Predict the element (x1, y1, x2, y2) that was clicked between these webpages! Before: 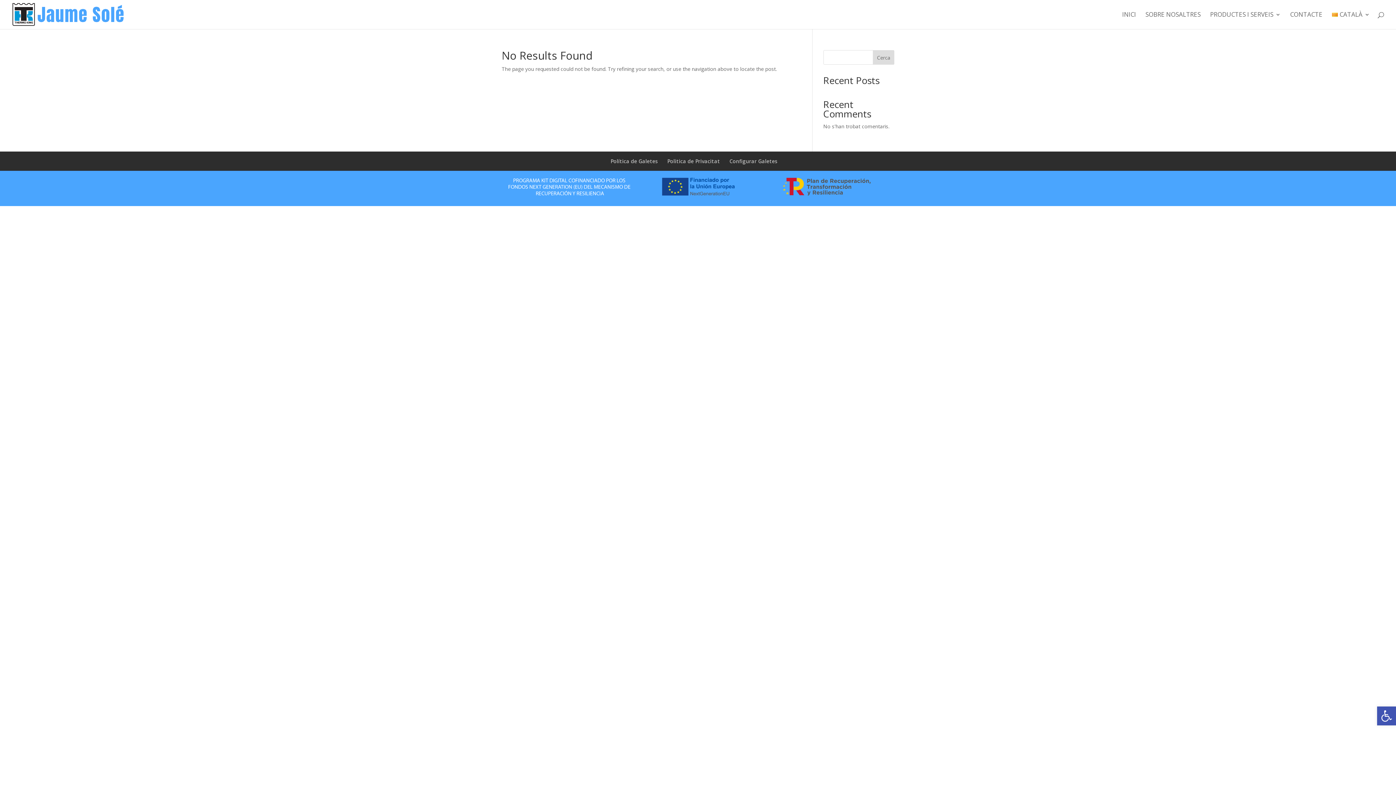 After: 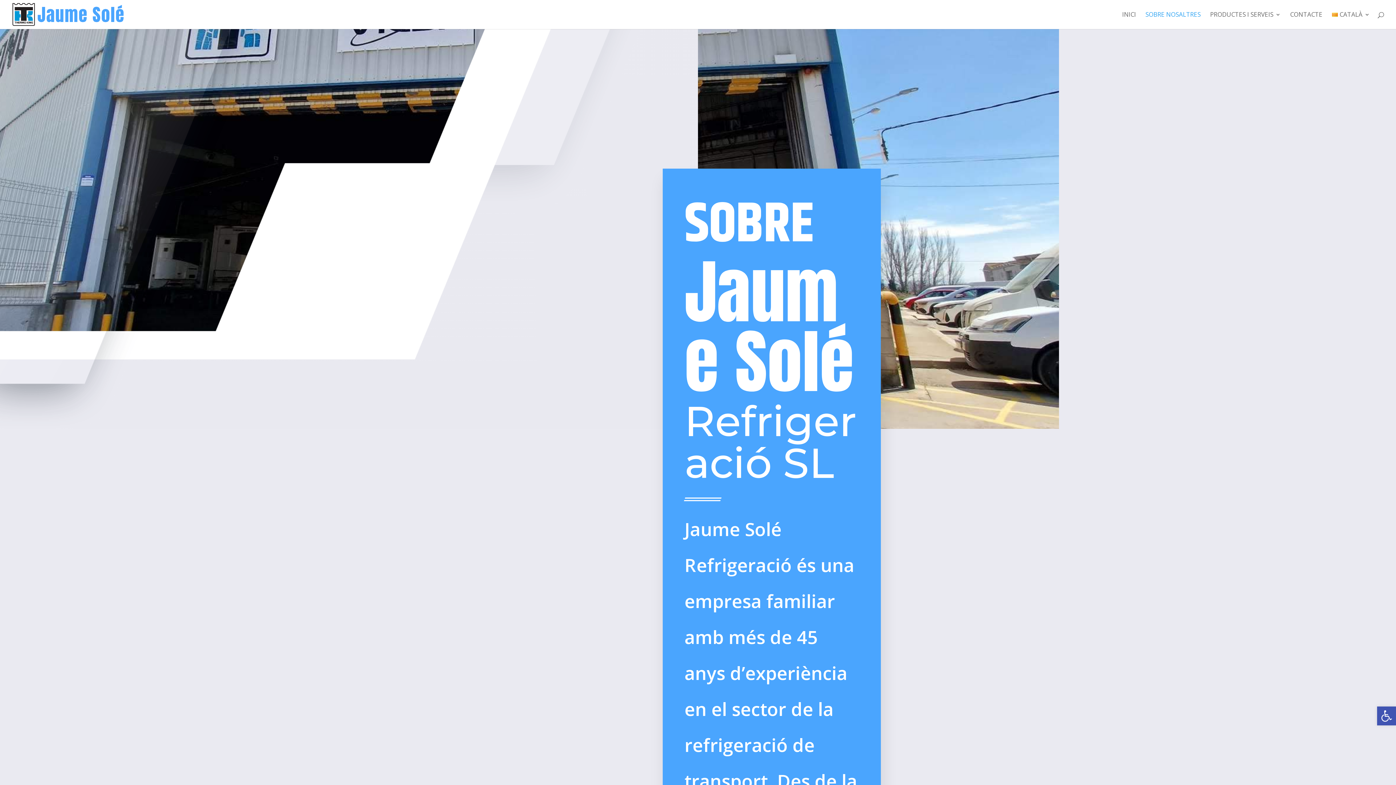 Action: label: SOBRE NOSALTRES bbox: (1145, 12, 1201, 29)